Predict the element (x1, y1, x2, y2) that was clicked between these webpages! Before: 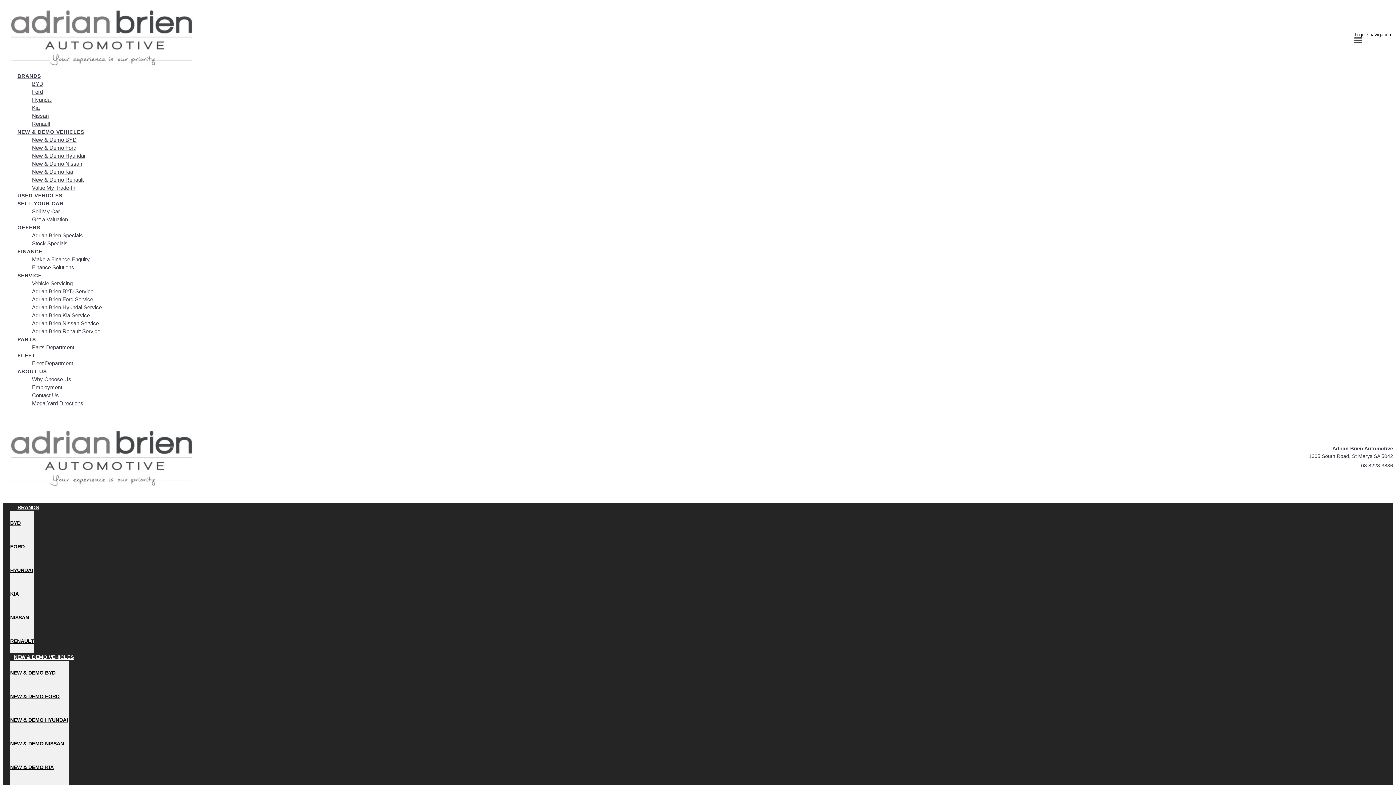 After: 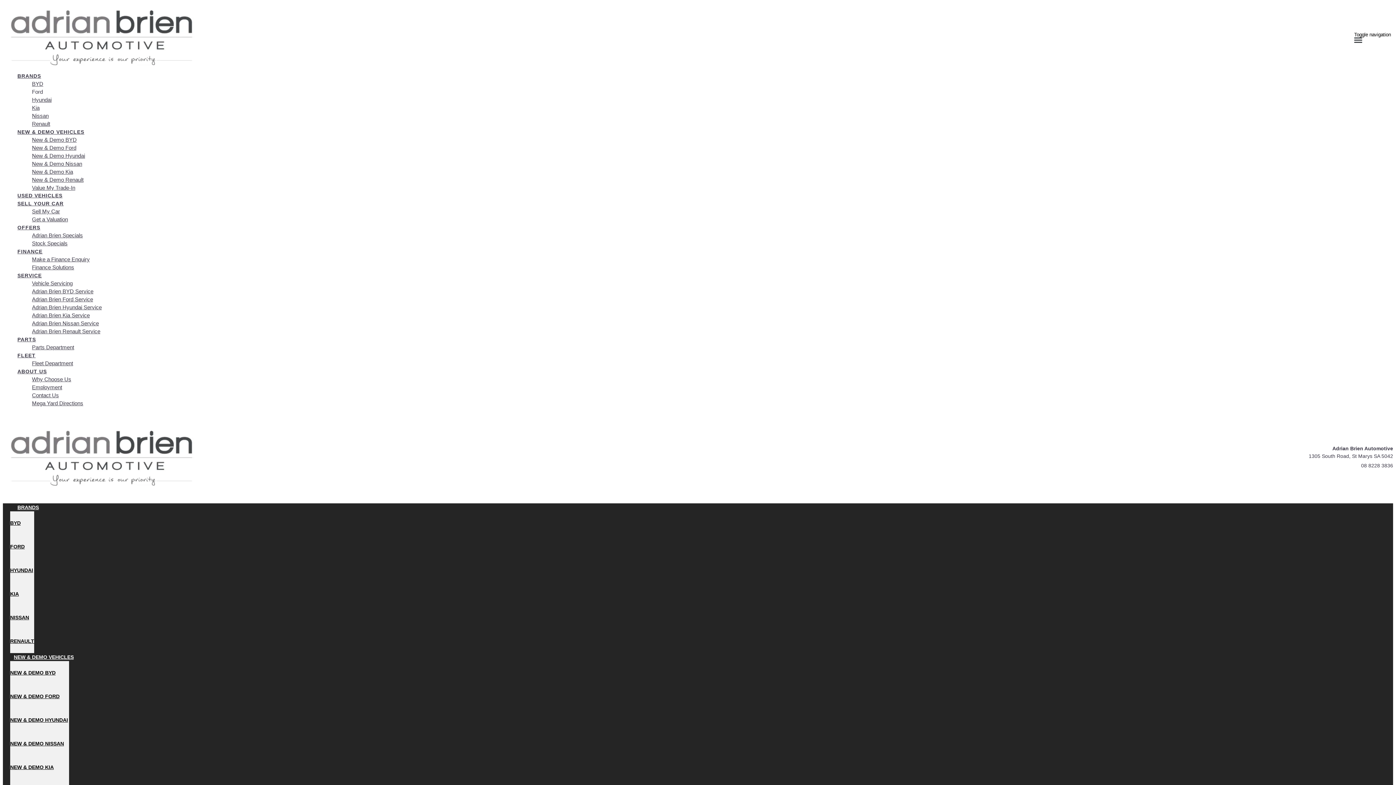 Action: bbox: (32, 88, 1393, 96) label: Ford